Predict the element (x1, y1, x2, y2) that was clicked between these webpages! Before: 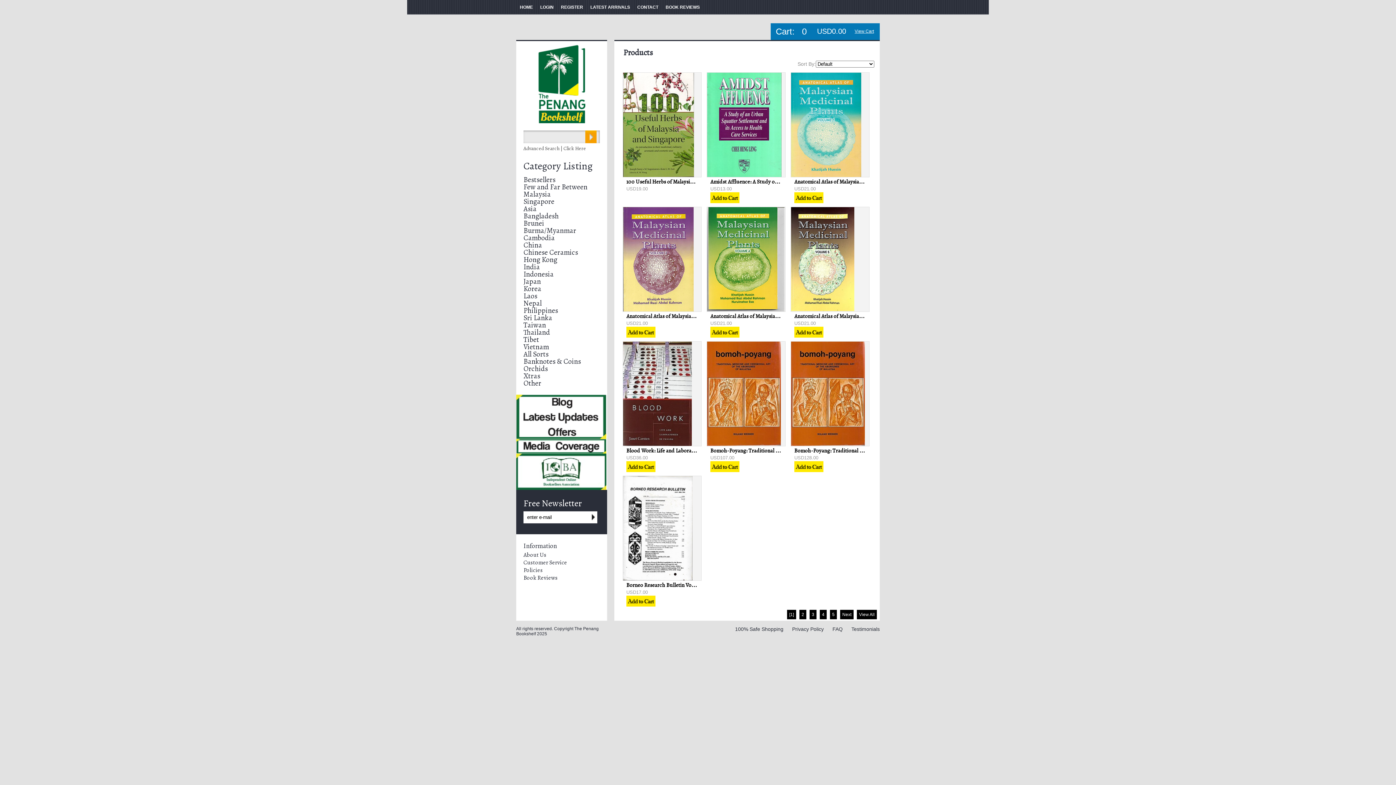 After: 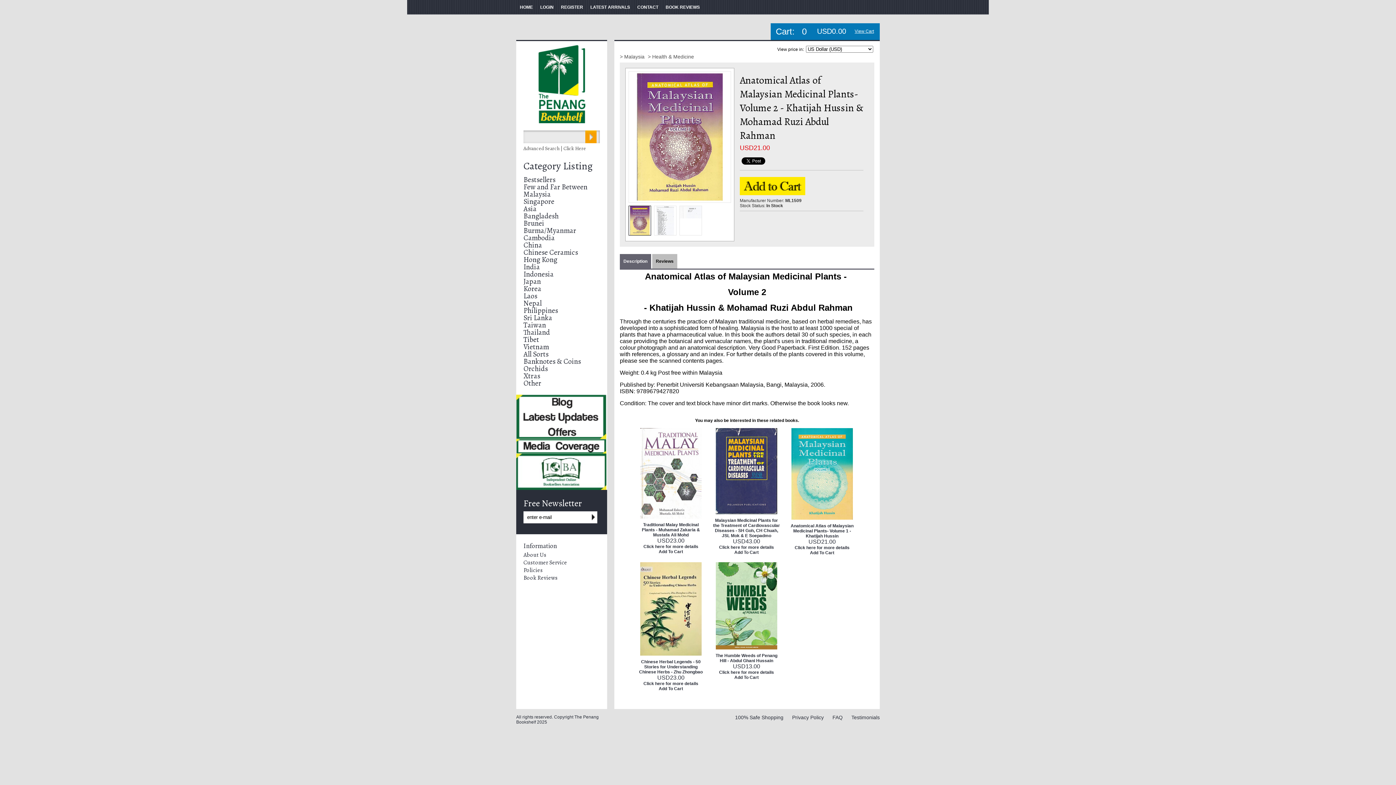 Action: bbox: (623, 306, 693, 313)